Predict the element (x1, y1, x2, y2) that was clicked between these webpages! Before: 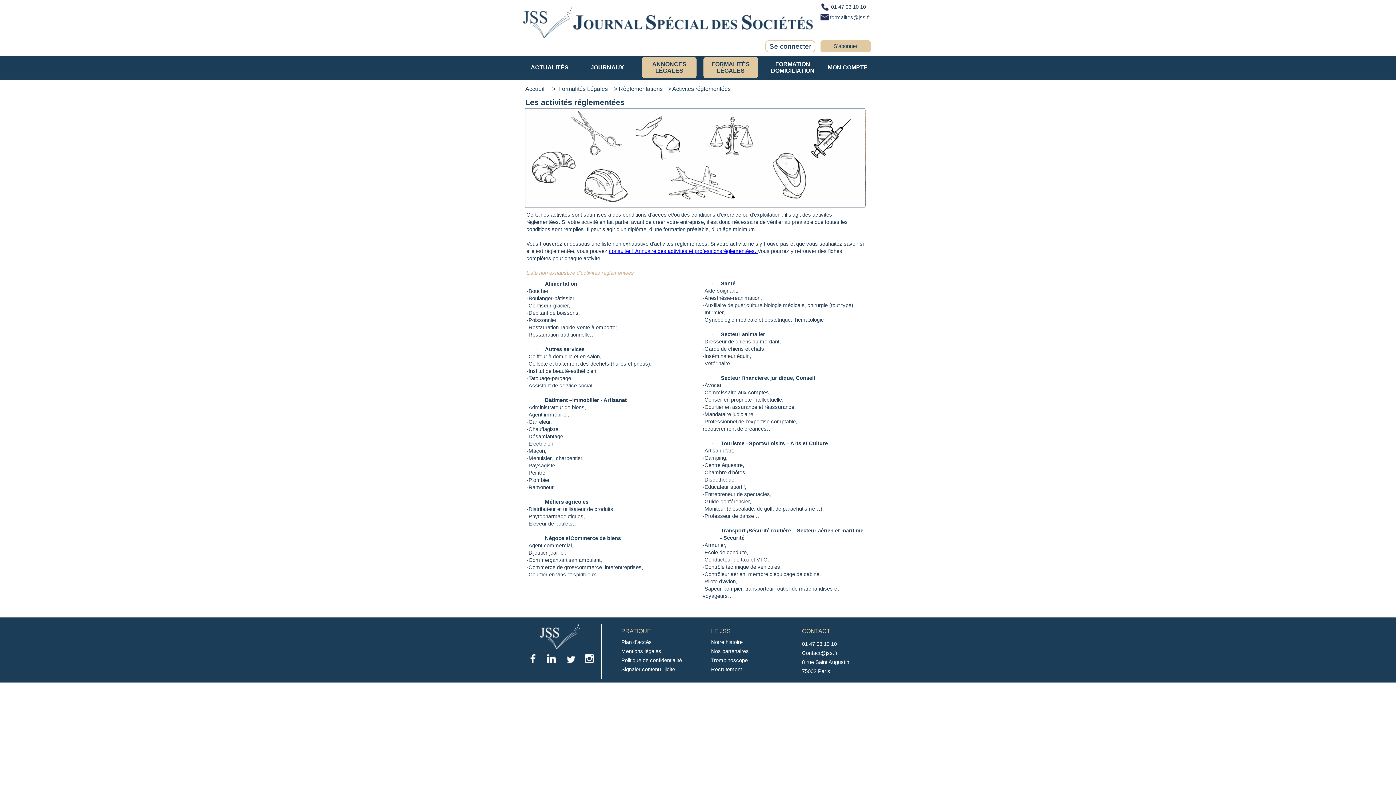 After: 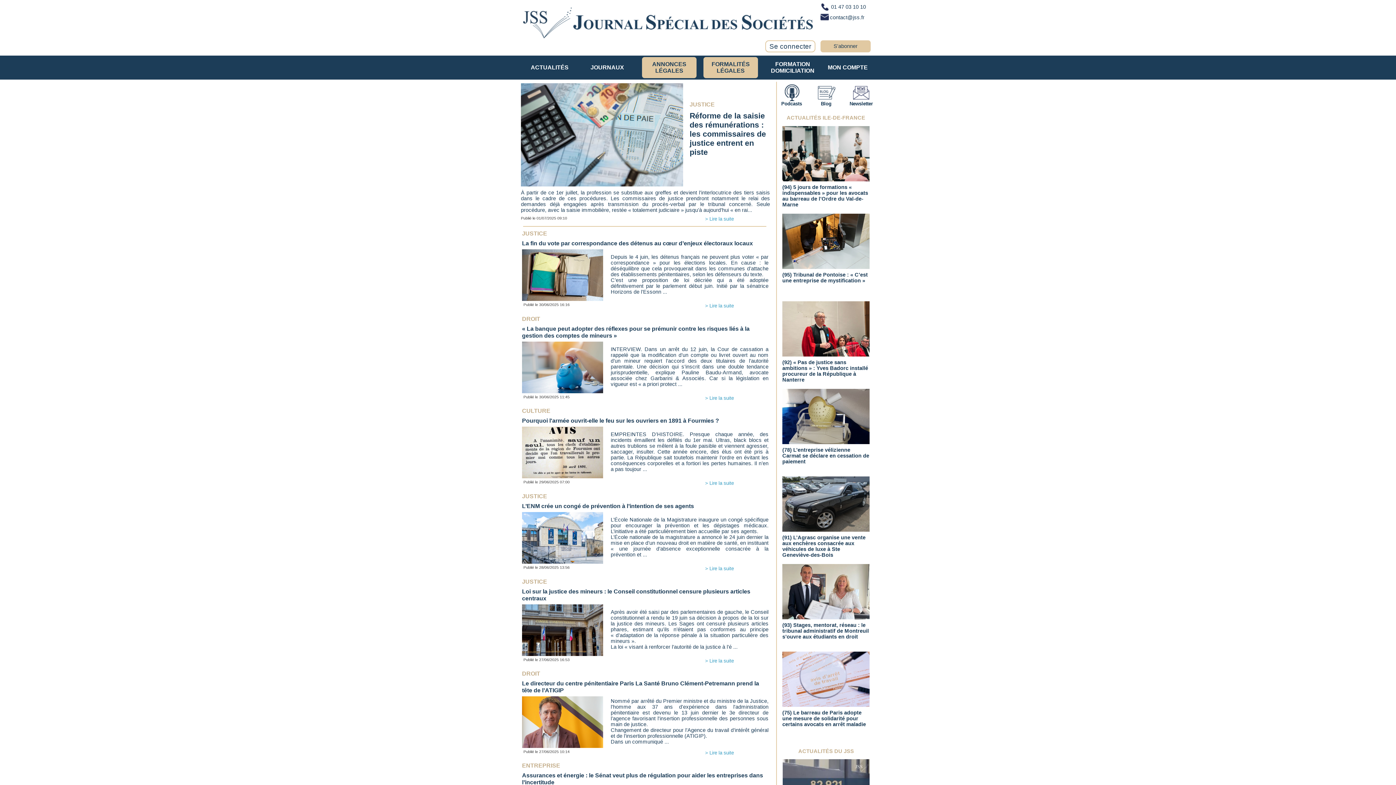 Action: bbox: (523, 83, 552, 94) label: Accueil   